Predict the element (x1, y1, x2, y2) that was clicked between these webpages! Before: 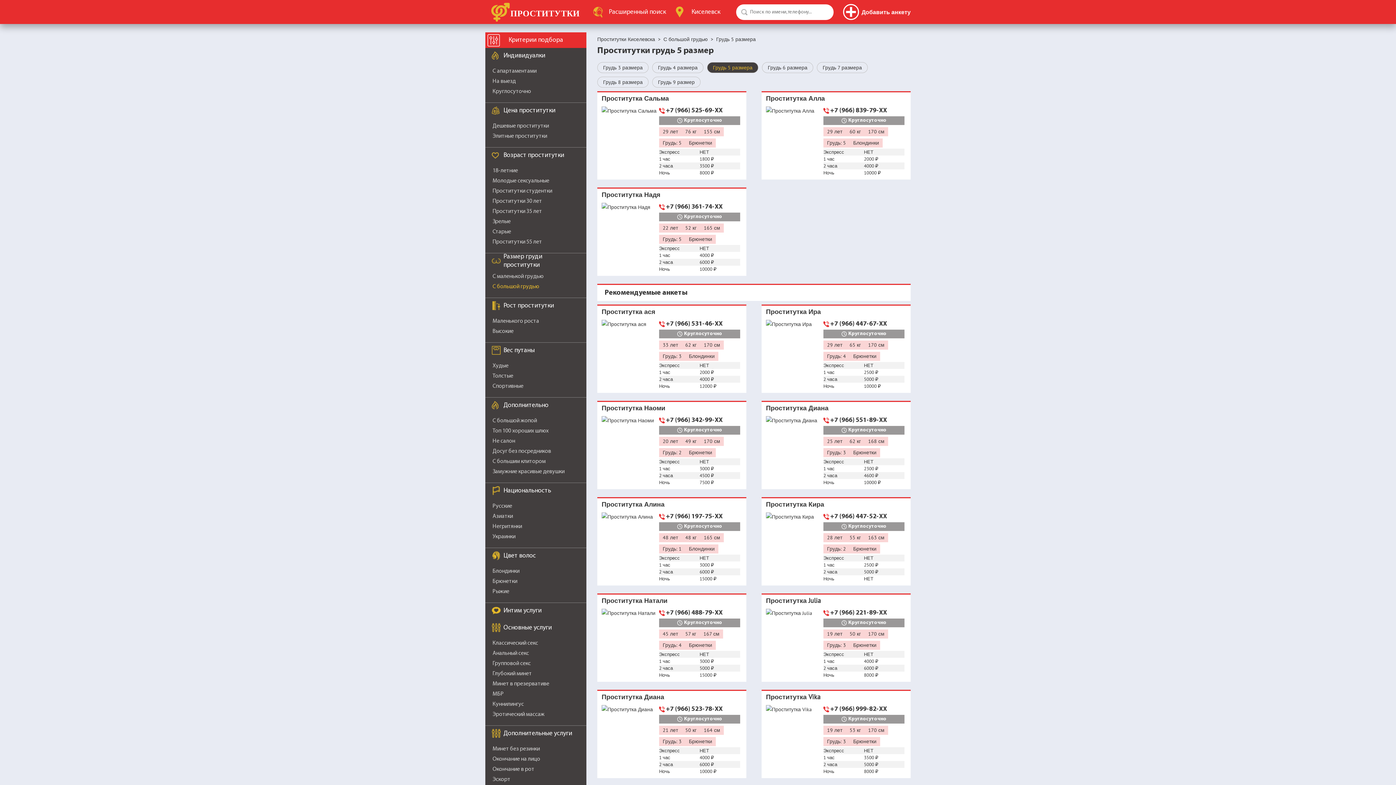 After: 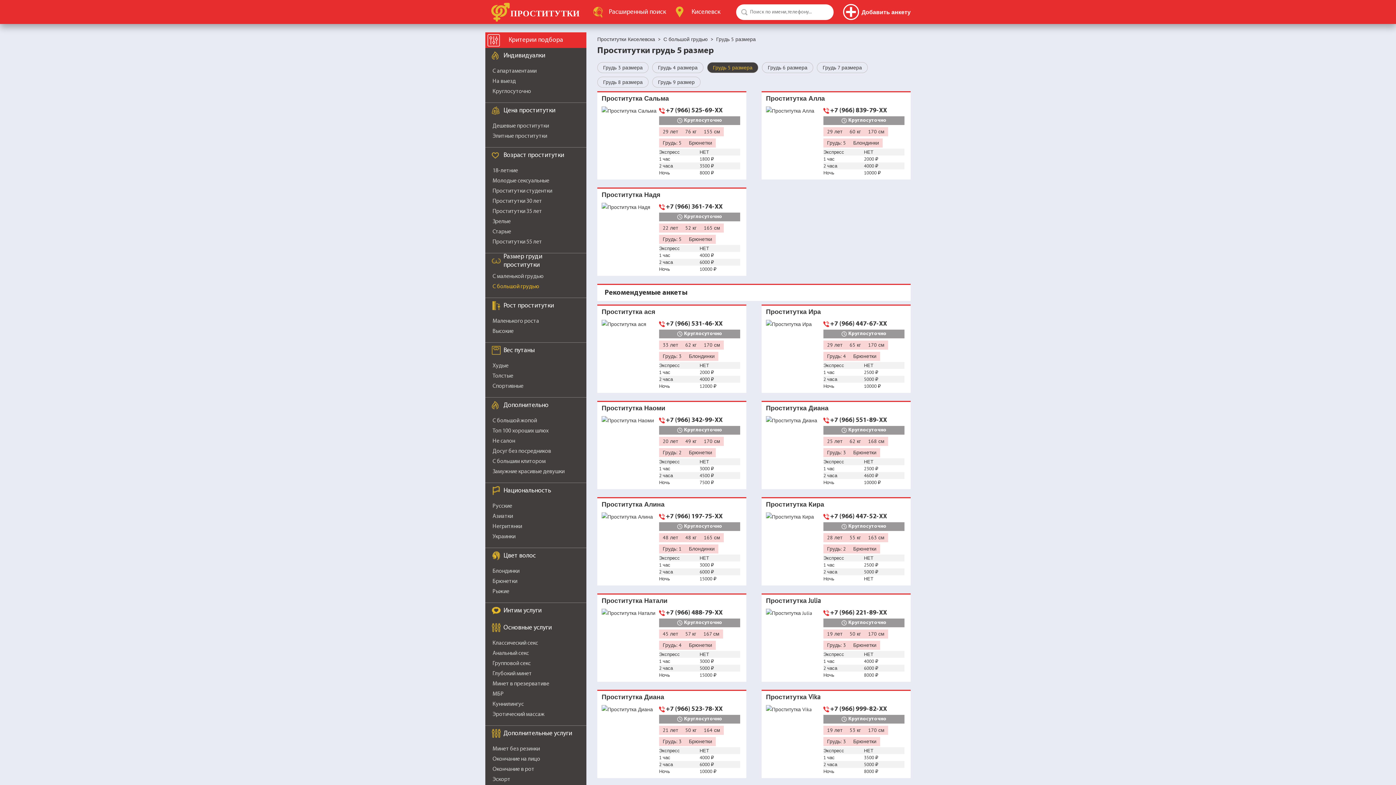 Action: bbox: (601, 416, 659, 425)